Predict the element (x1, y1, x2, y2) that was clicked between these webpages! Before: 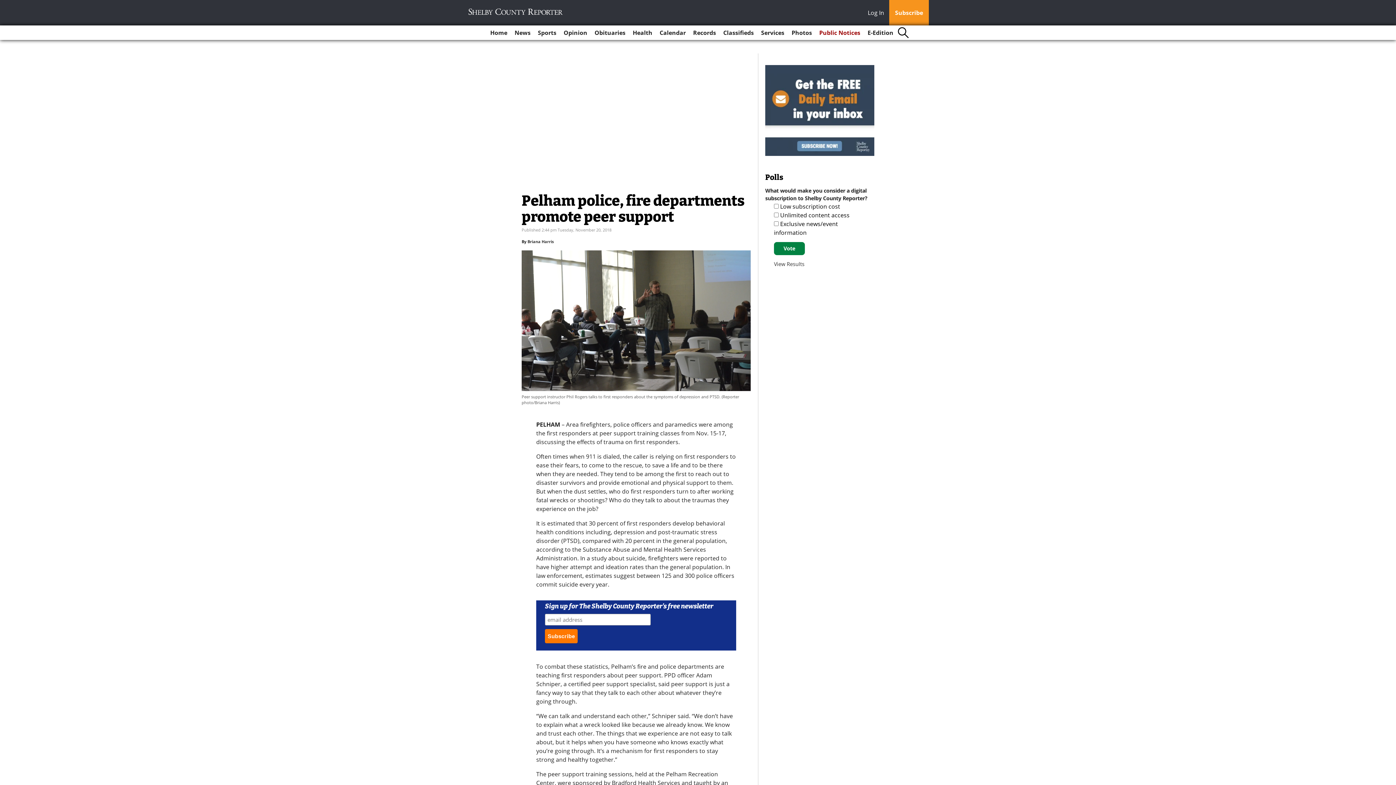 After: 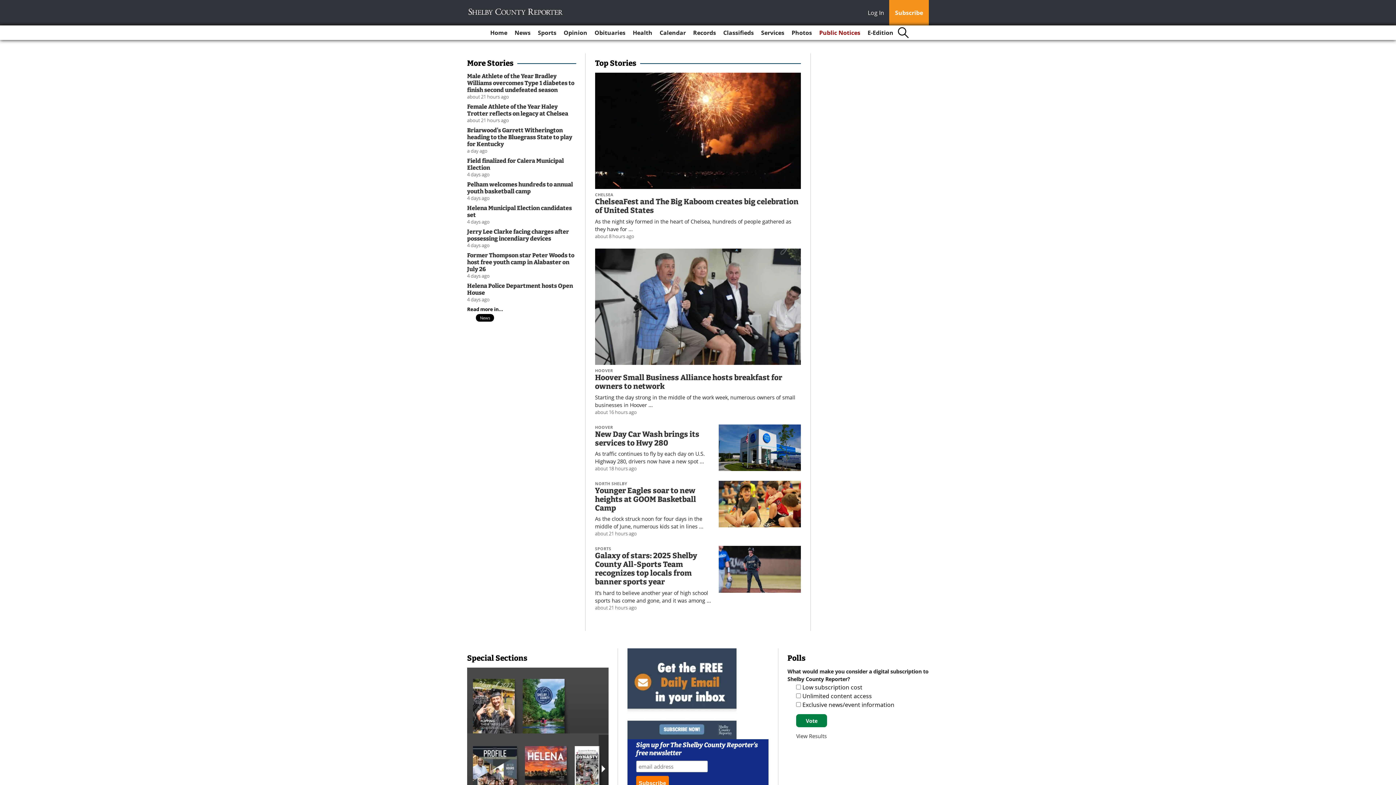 Action: bbox: (467, 8, 564, 15)